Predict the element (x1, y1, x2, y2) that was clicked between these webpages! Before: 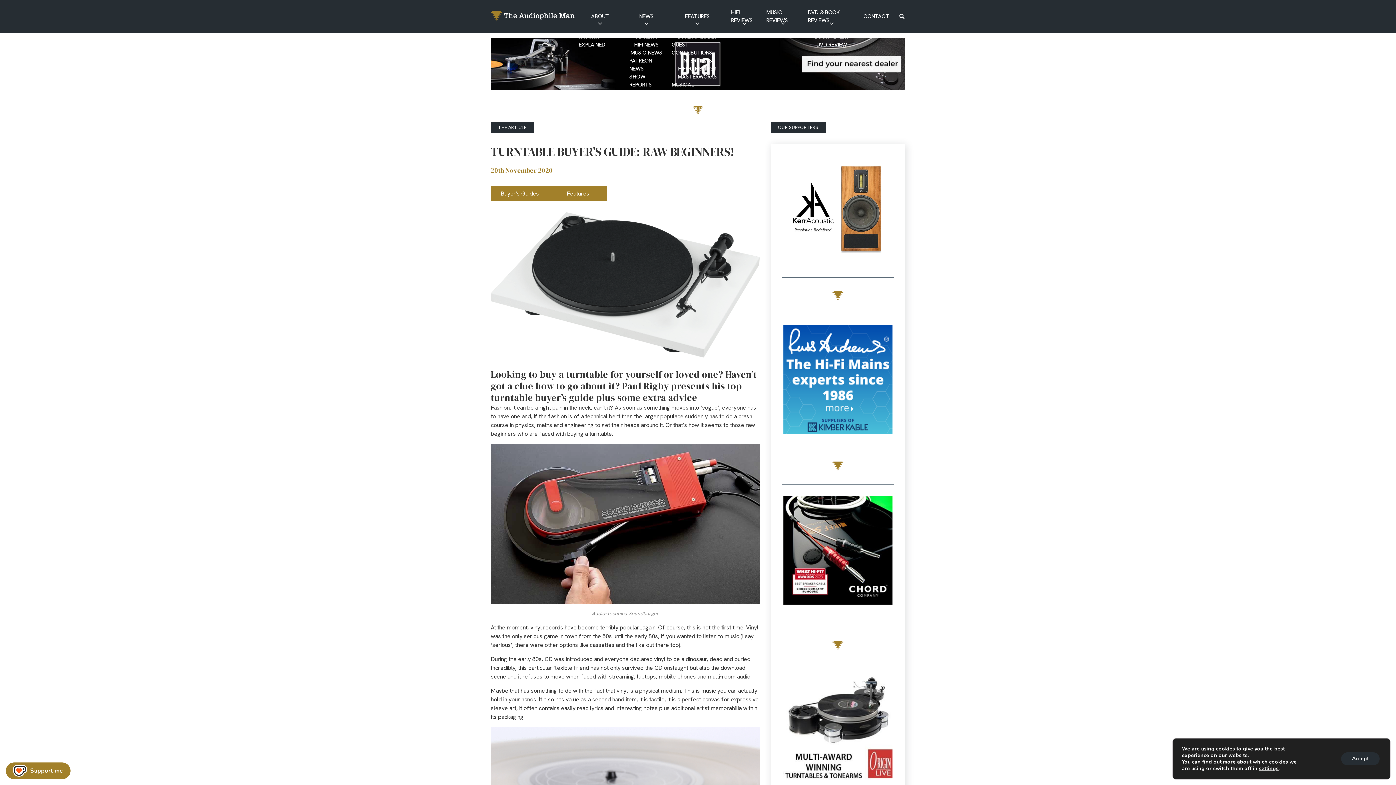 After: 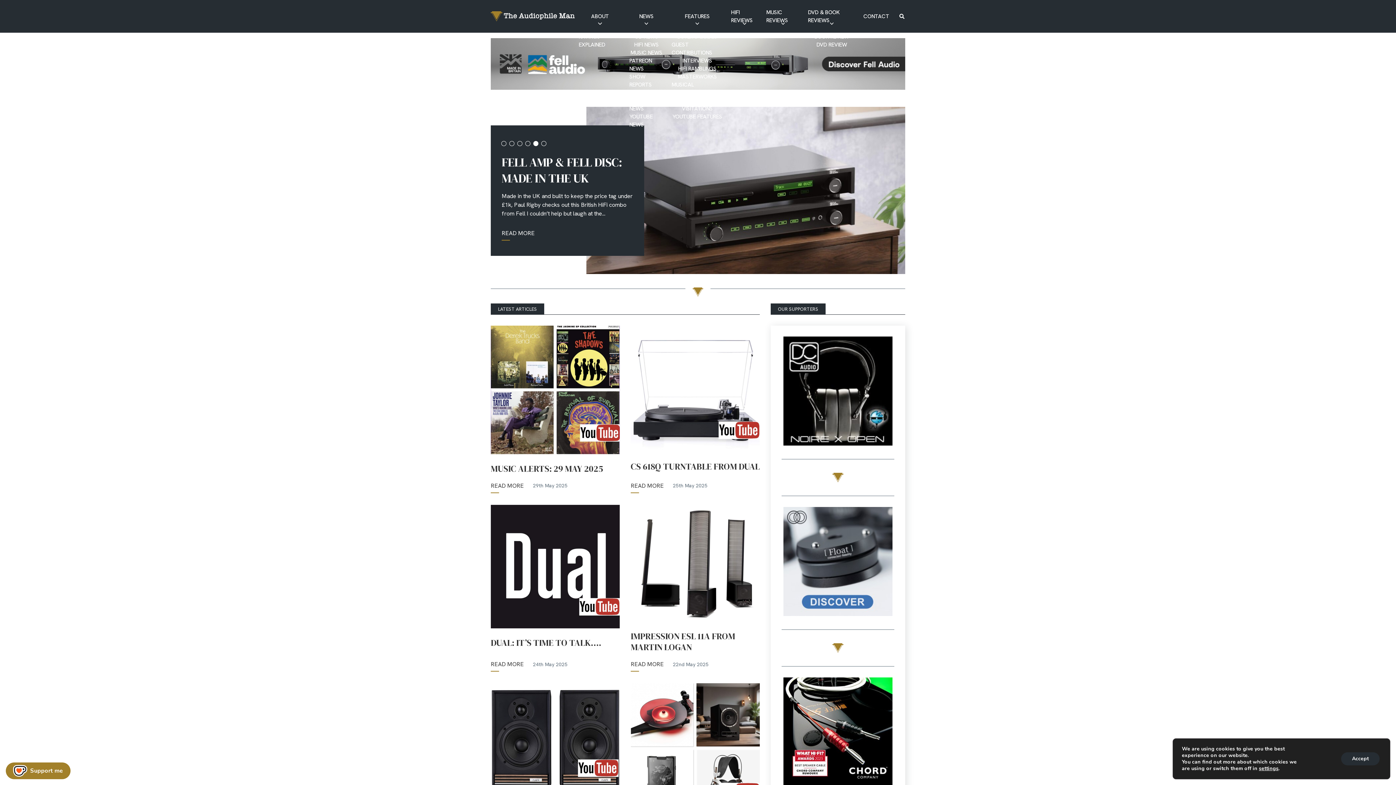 Action: bbox: (490, 11, 574, 21)